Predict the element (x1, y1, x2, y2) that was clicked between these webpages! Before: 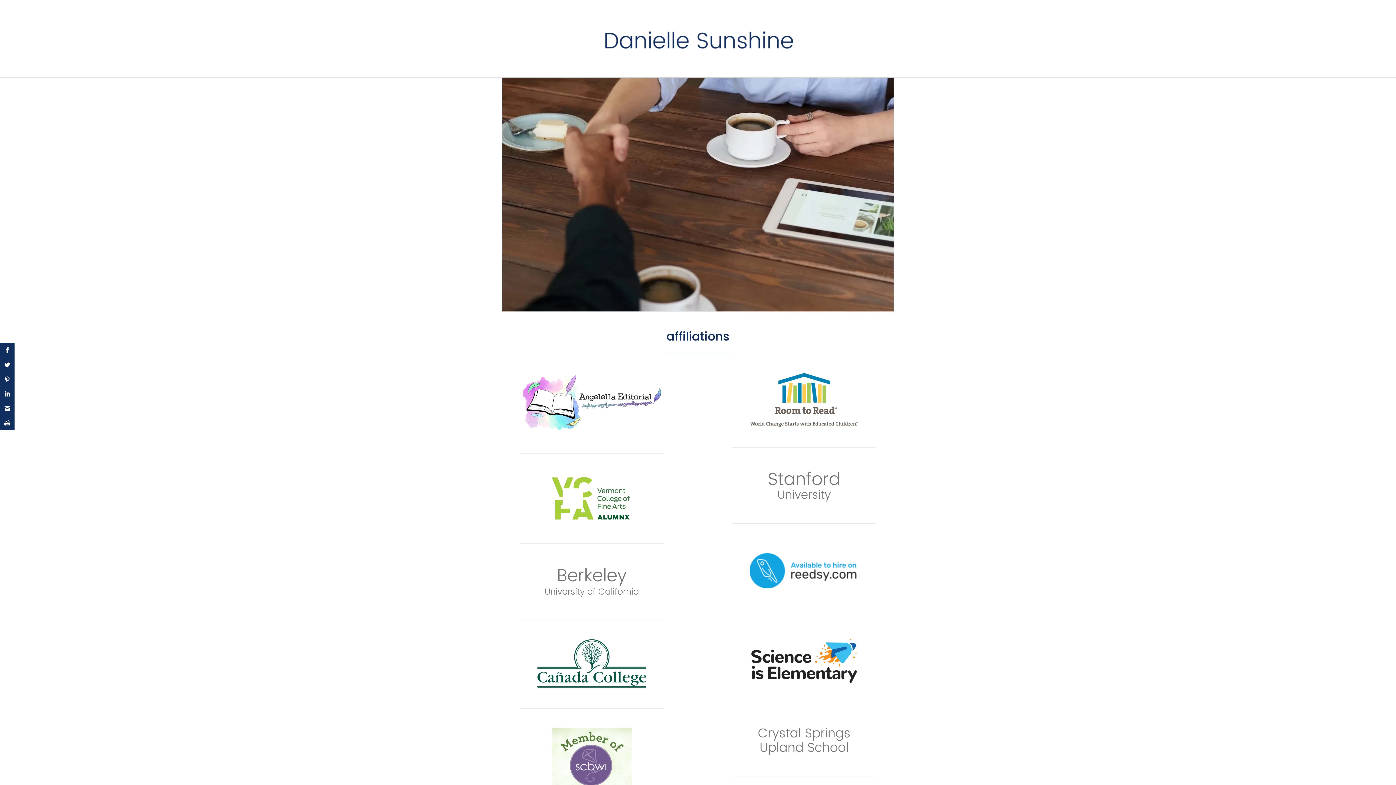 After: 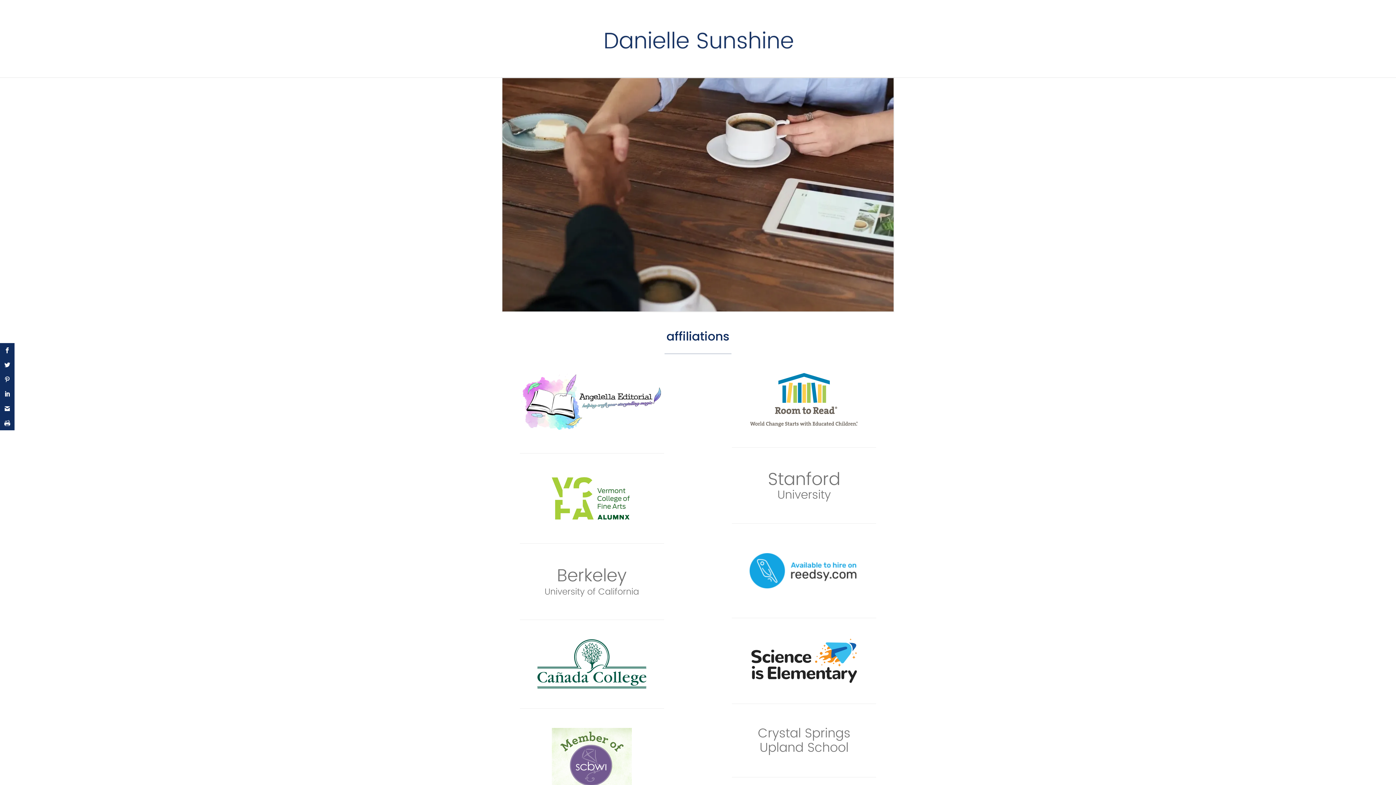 Action: bbox: (753, 751, 855, 759)